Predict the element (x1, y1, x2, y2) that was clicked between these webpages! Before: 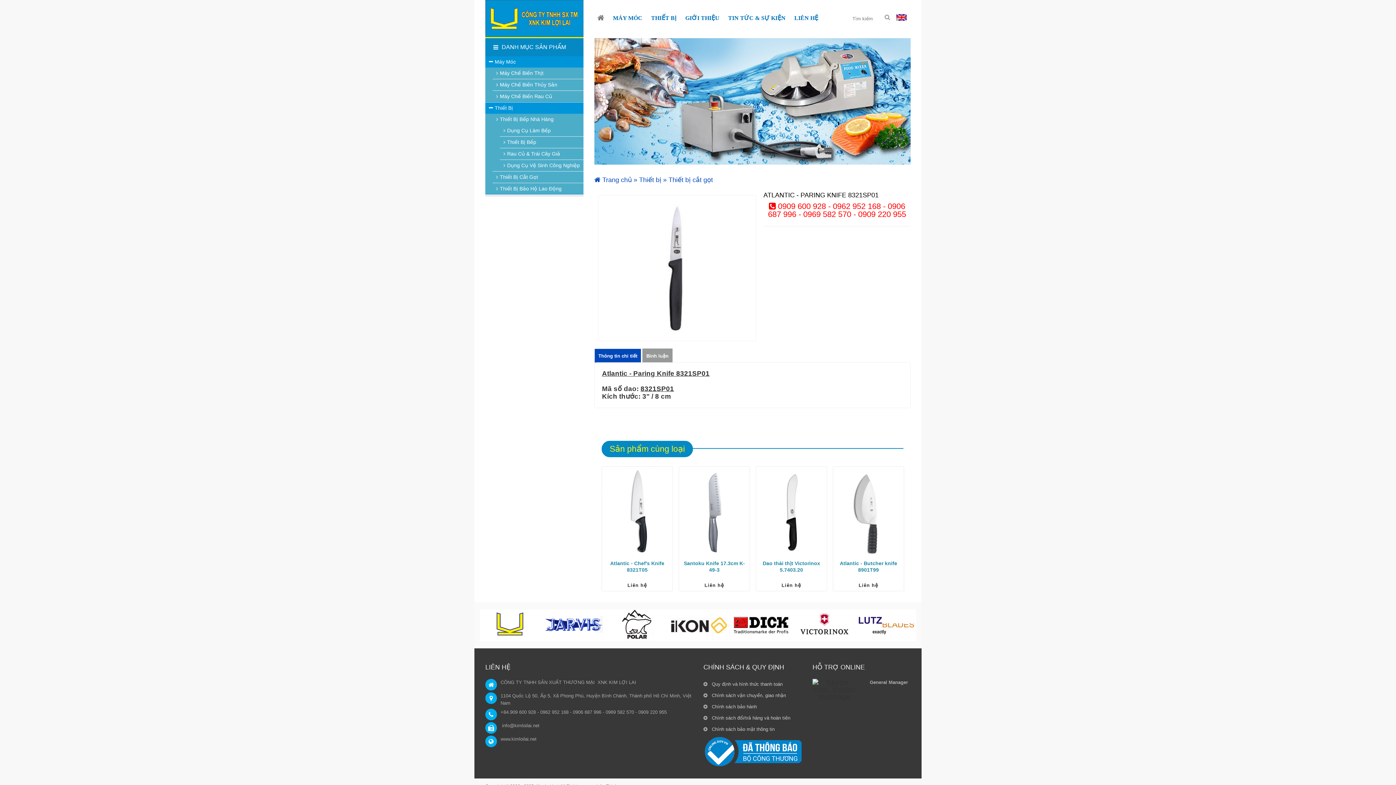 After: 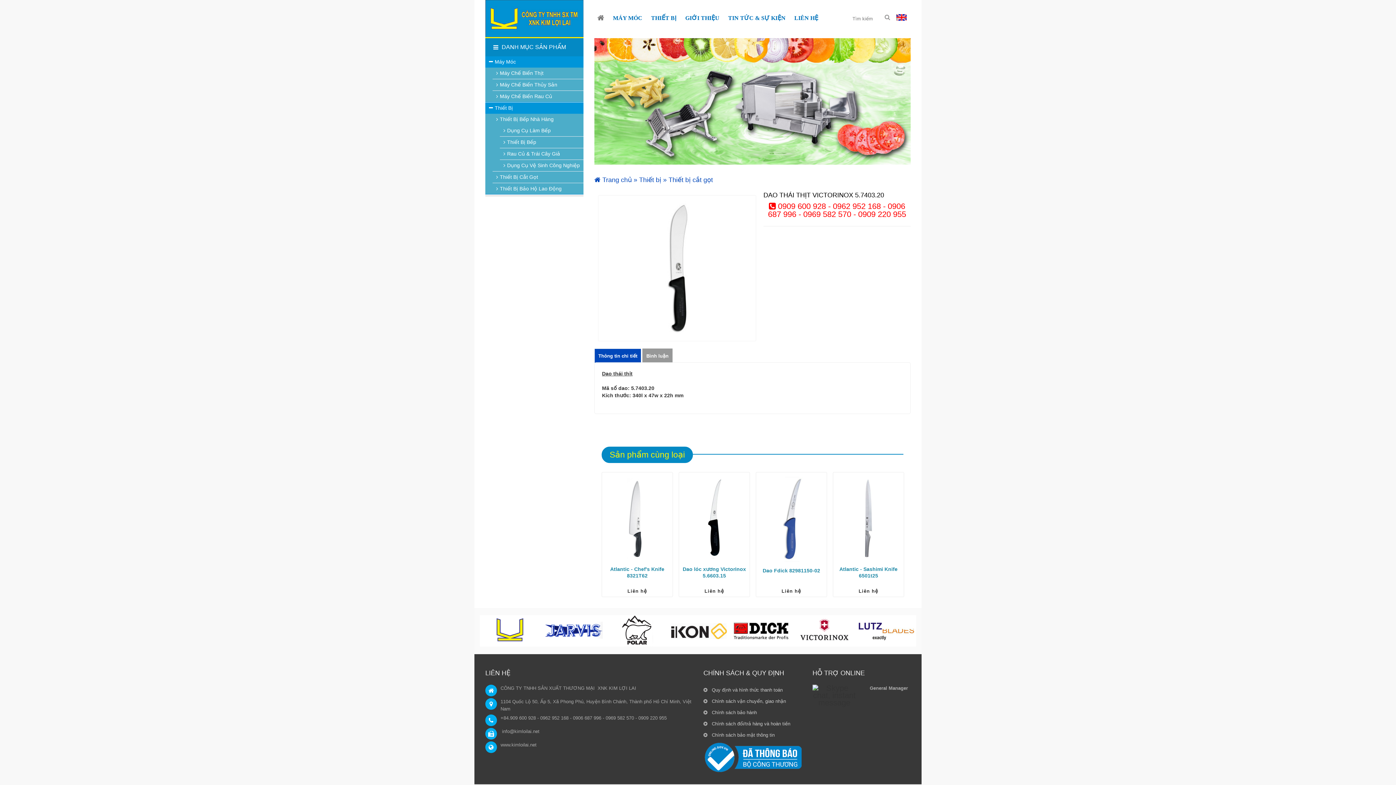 Action: bbox: (758, 468, 825, 556)